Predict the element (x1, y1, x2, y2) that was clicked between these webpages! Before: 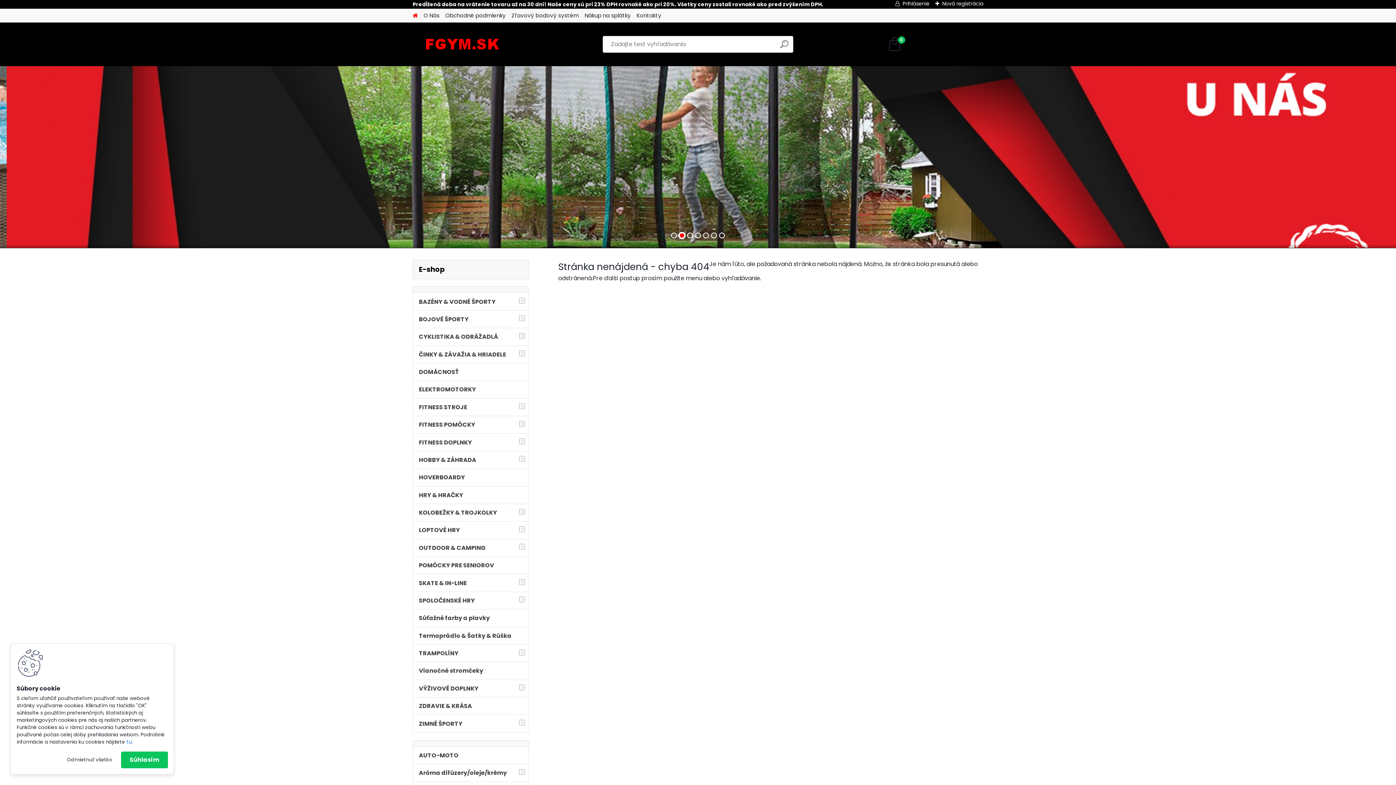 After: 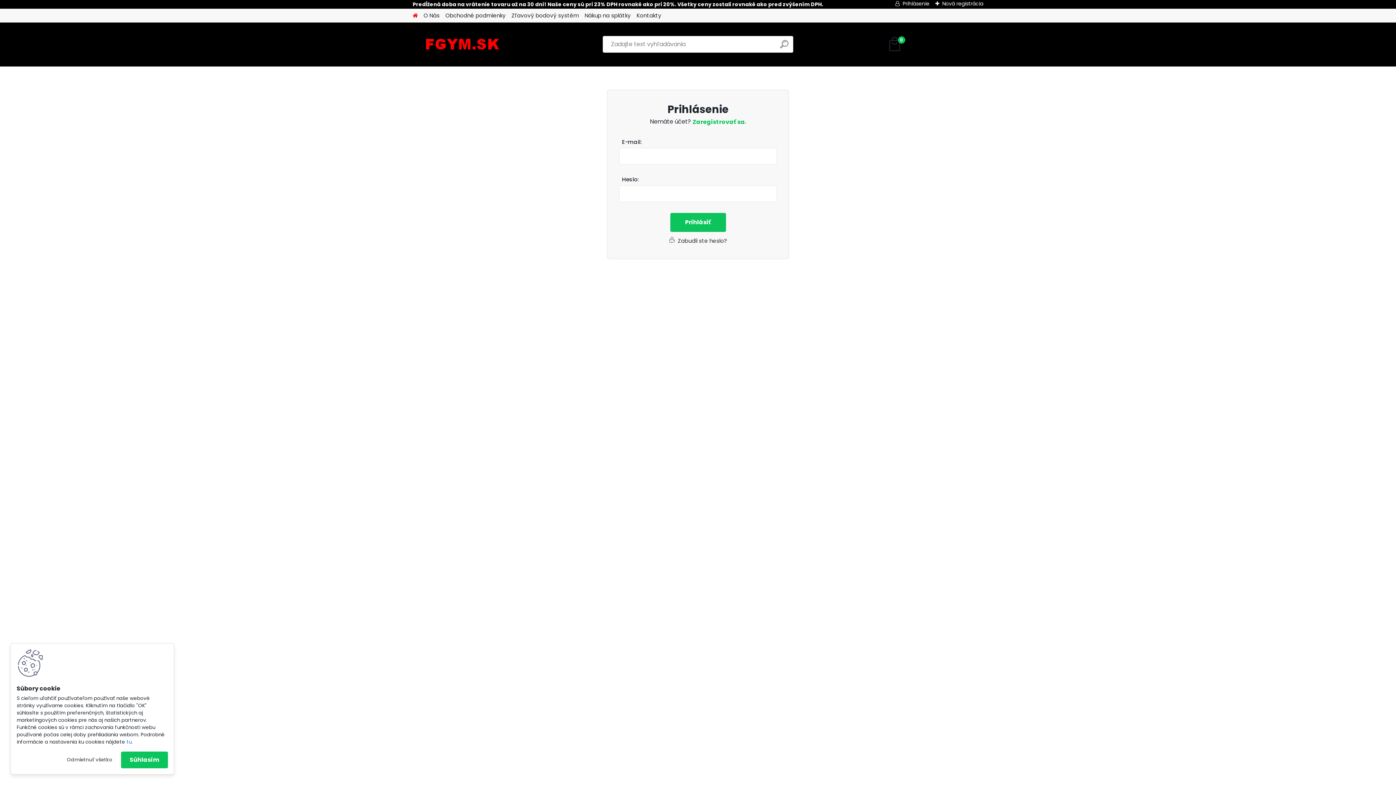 Action: bbox: (895, 0, 929, 7) label: Prihlásenie